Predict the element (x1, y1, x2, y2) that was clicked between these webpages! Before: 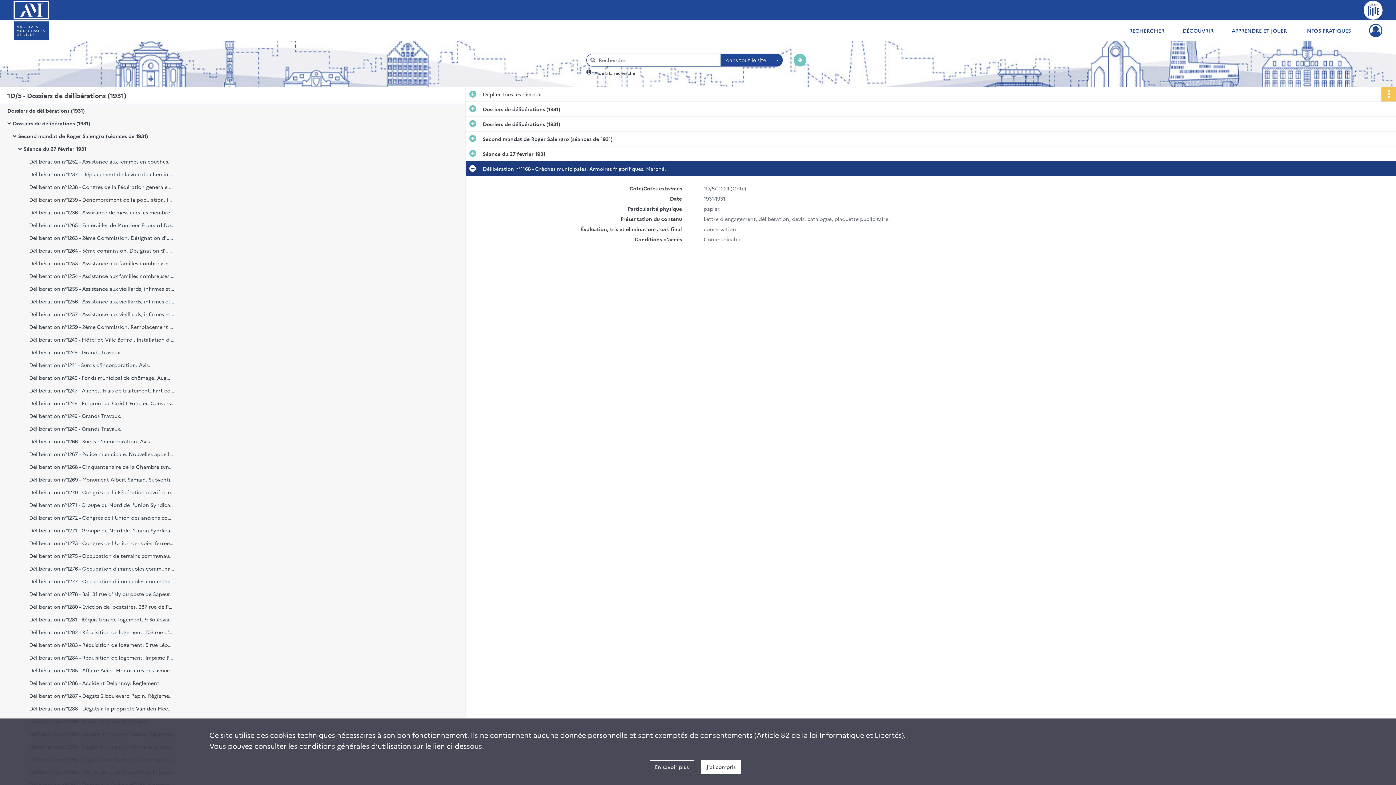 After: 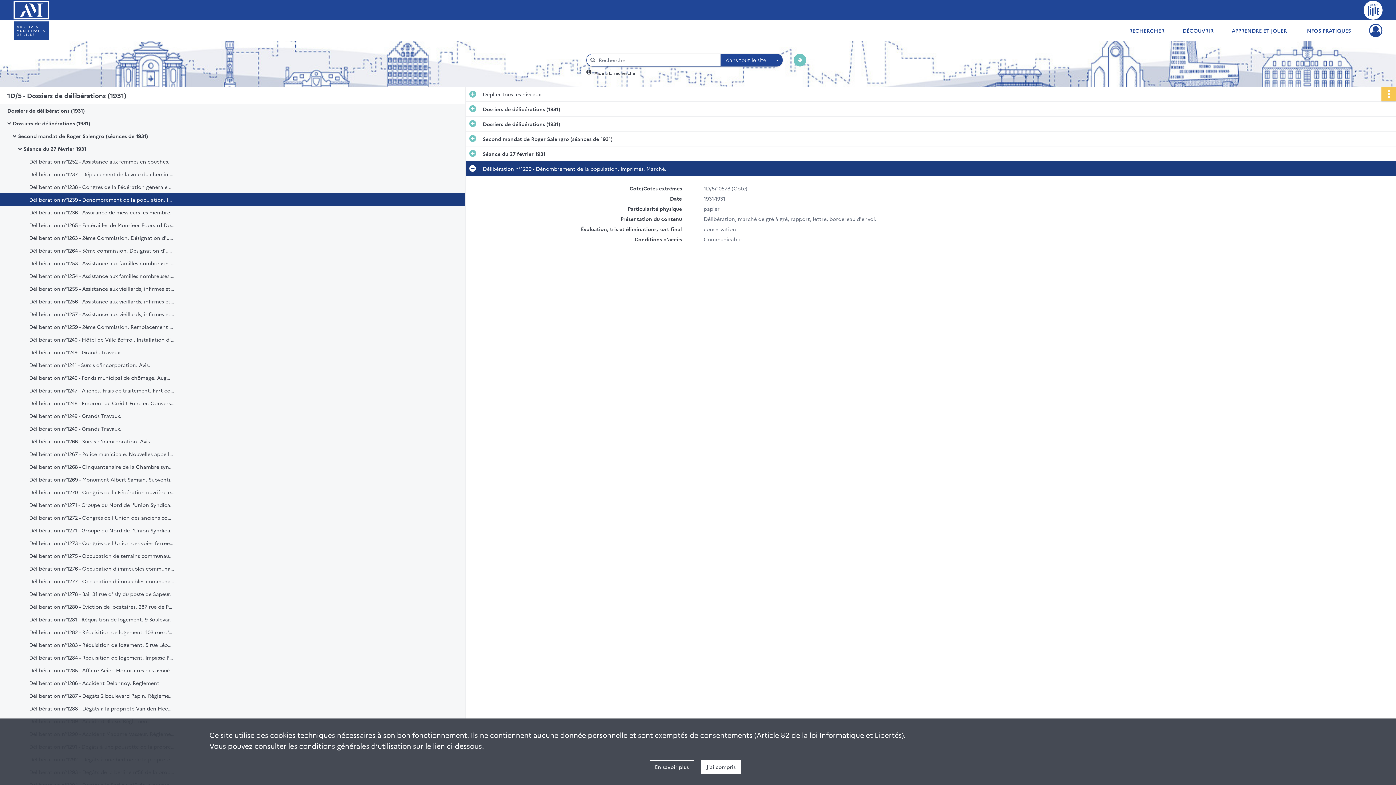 Action: bbox: (29, 193, 174, 206) label: Délibération n°1239 - Dénombrement de la population. Imprimés. Marché.